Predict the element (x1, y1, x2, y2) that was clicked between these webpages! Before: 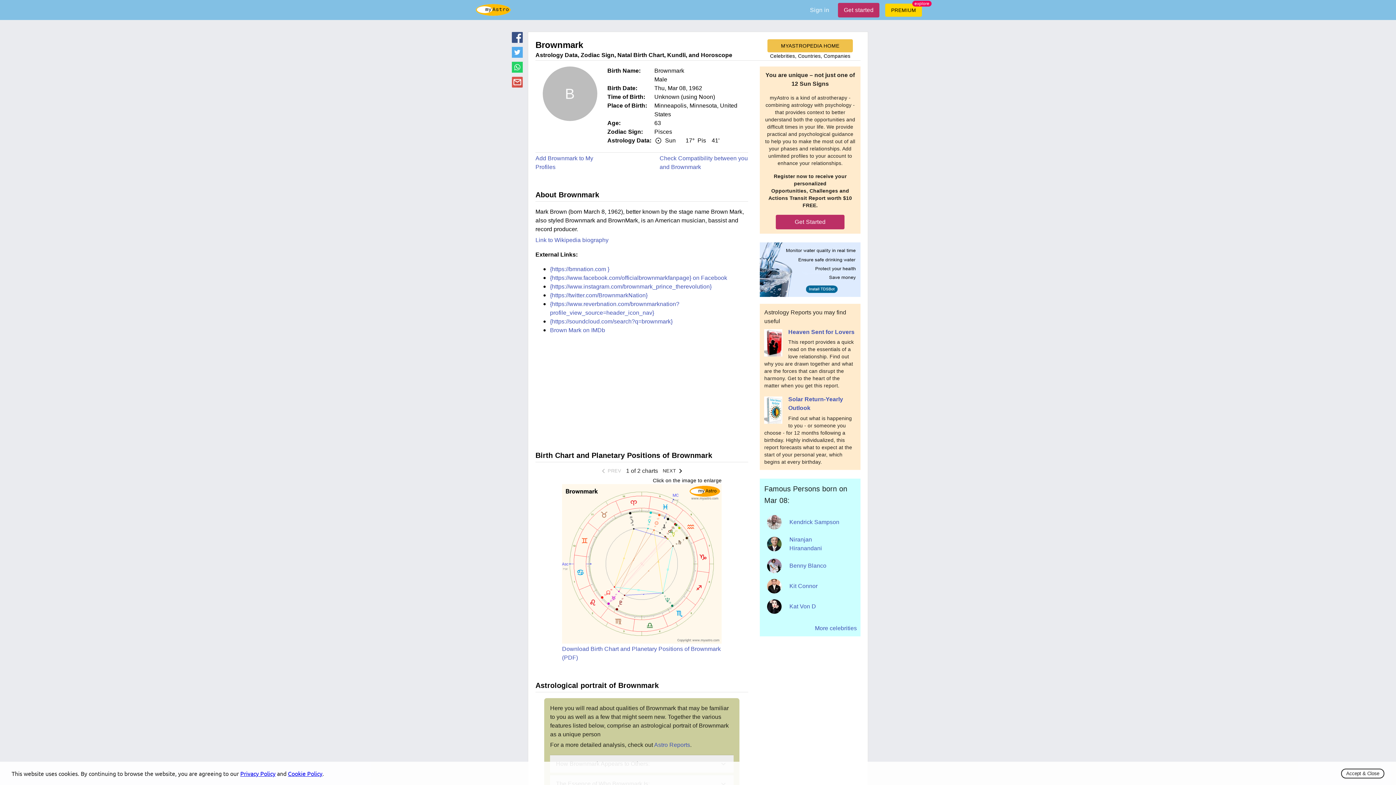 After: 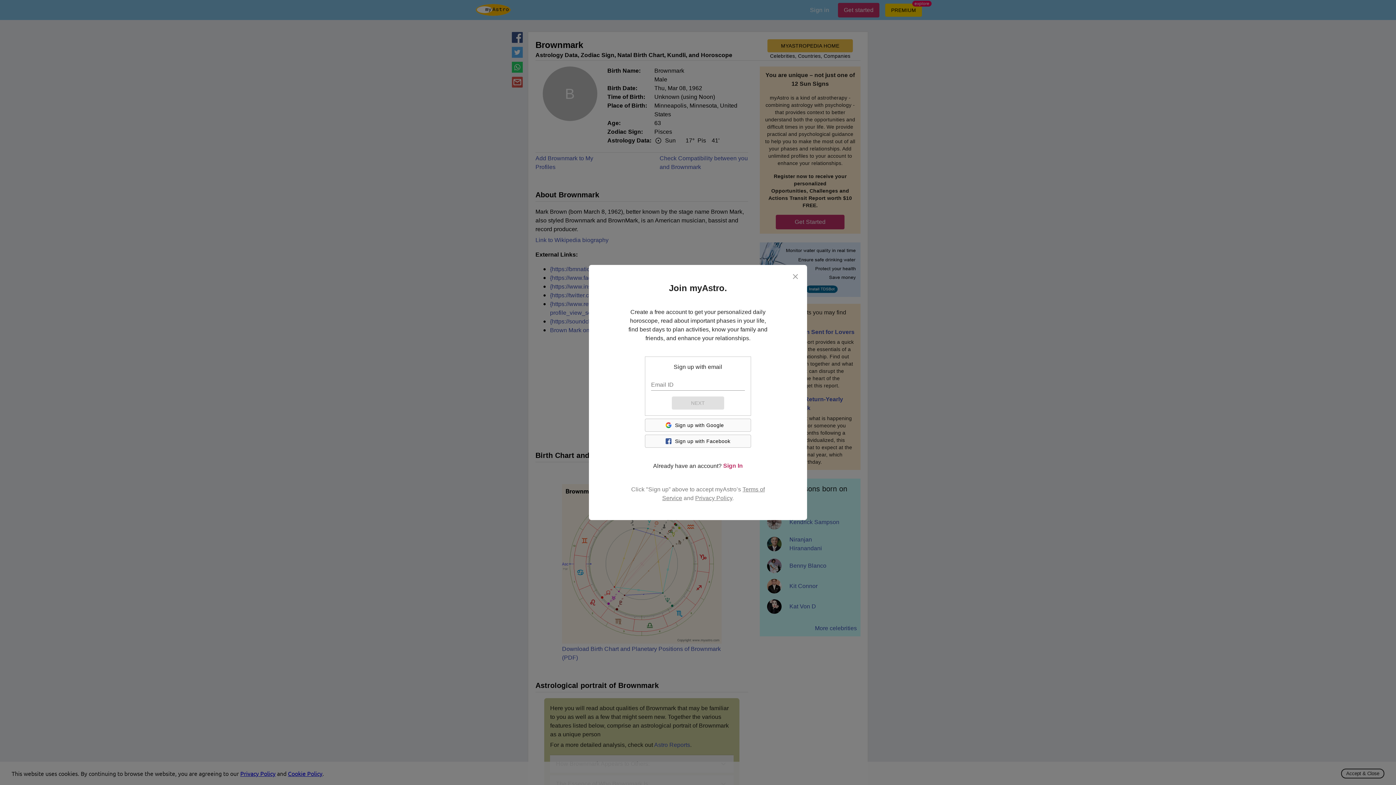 Action: label: Check Compatibility between you and Brownmark bbox: (659, 154, 748, 171)